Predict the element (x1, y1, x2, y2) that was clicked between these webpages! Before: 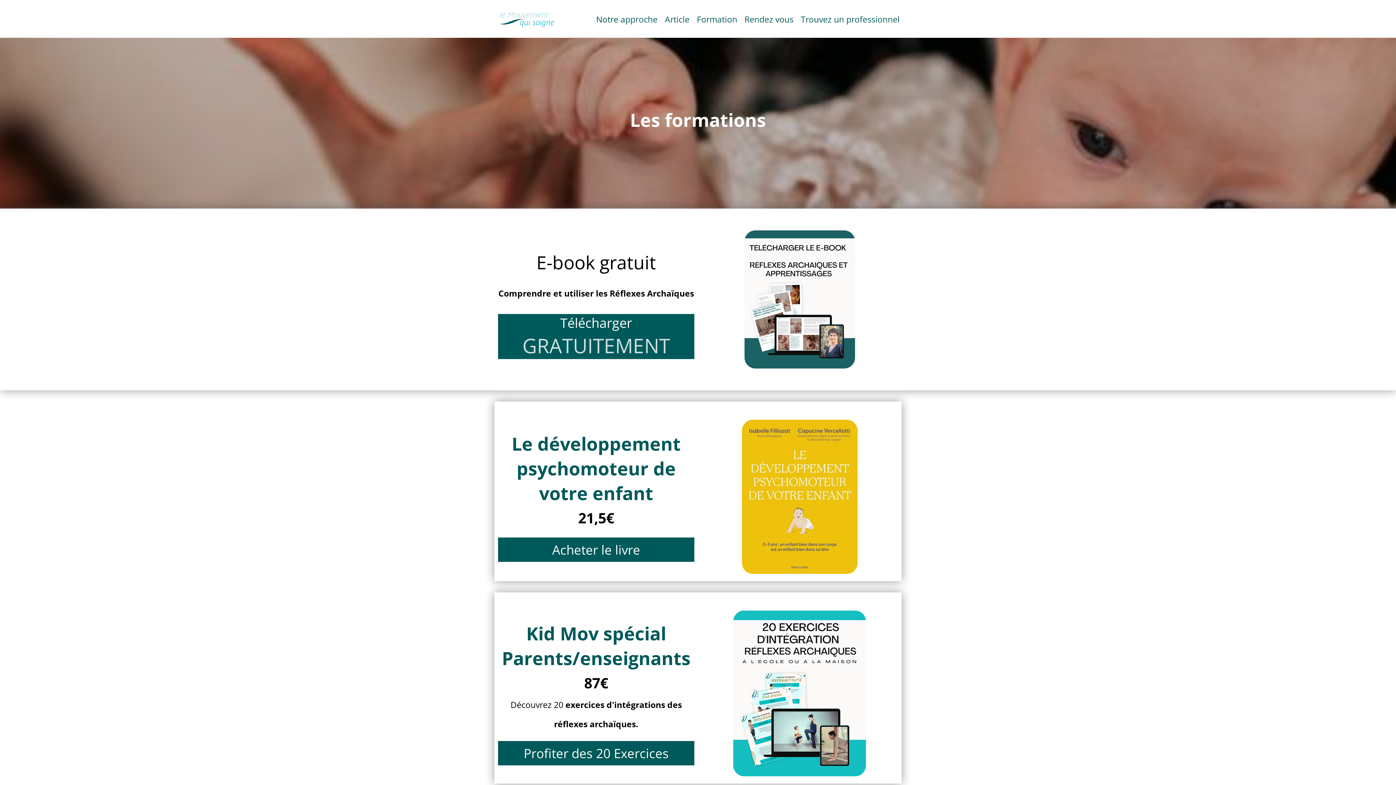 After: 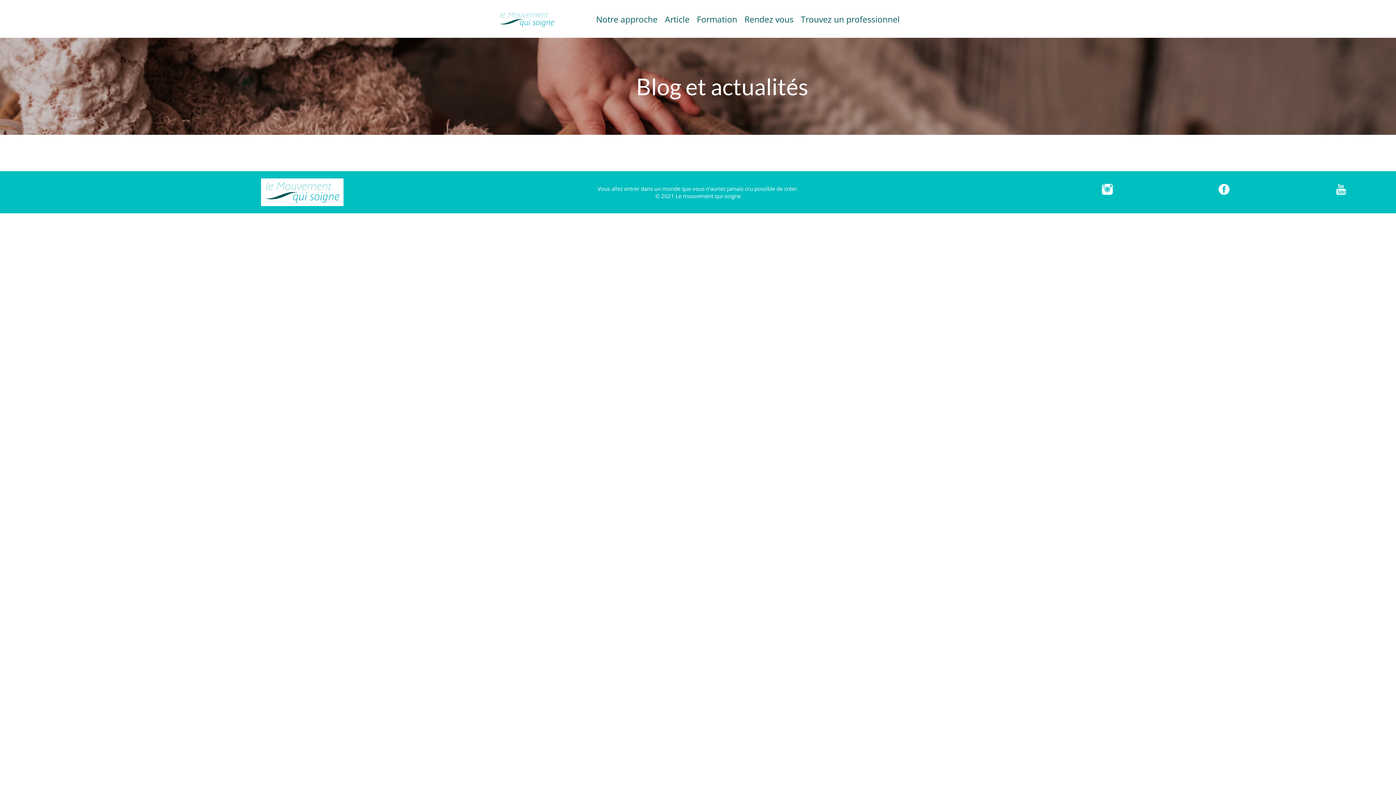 Action: bbox: (665, 13, 689, 25) label: Article